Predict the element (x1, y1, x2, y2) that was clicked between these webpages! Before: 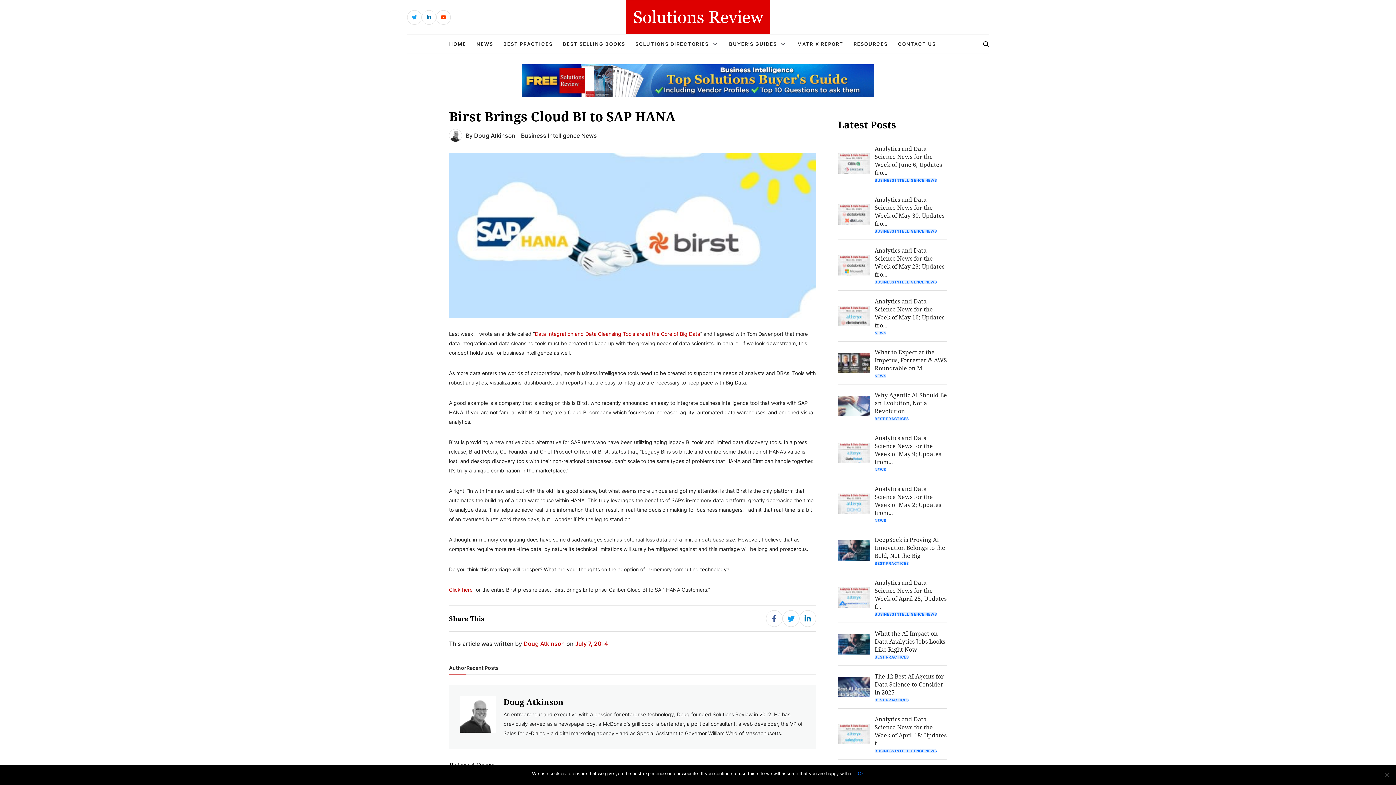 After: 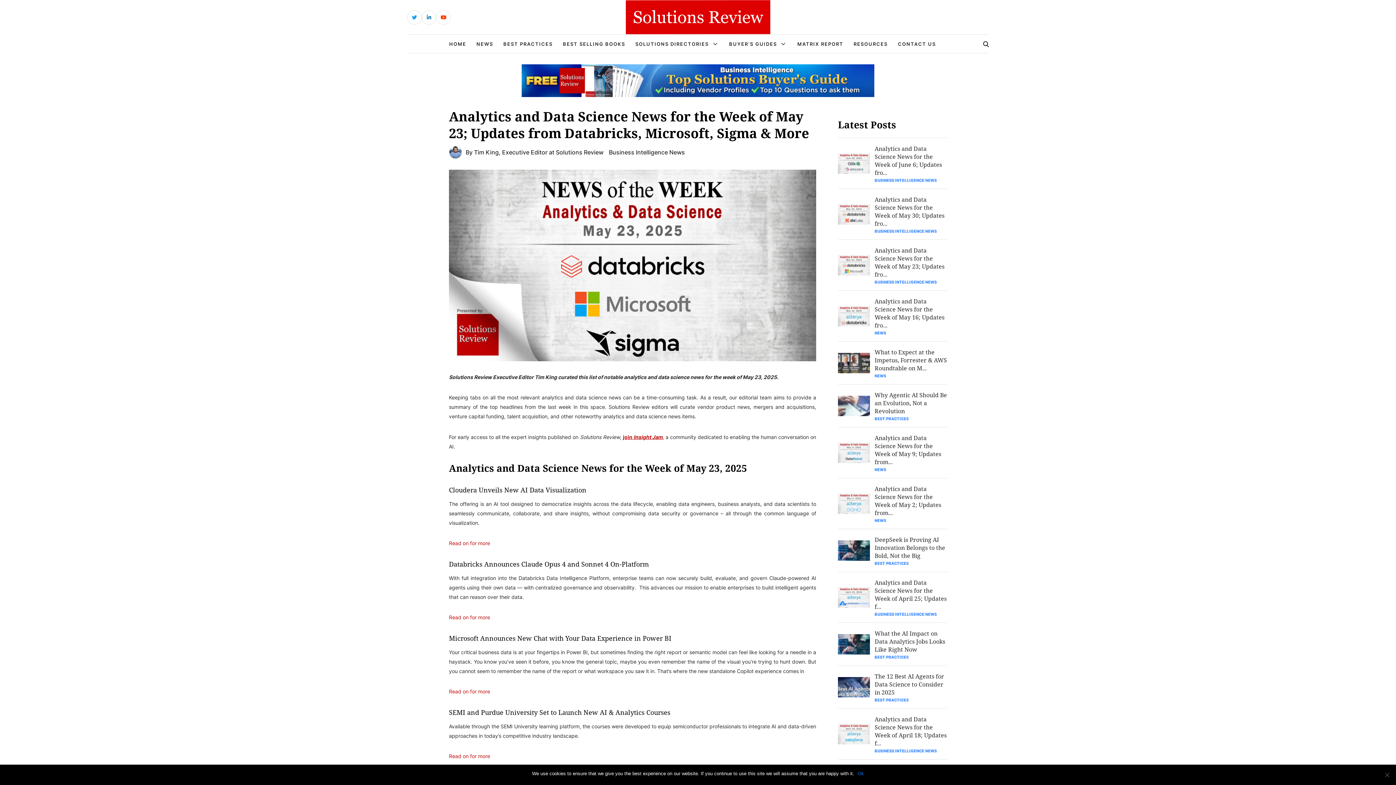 Action: bbox: (874, 246, 947, 278) label: Analytics and Data Science News for the Week of May 23; Updates fro...